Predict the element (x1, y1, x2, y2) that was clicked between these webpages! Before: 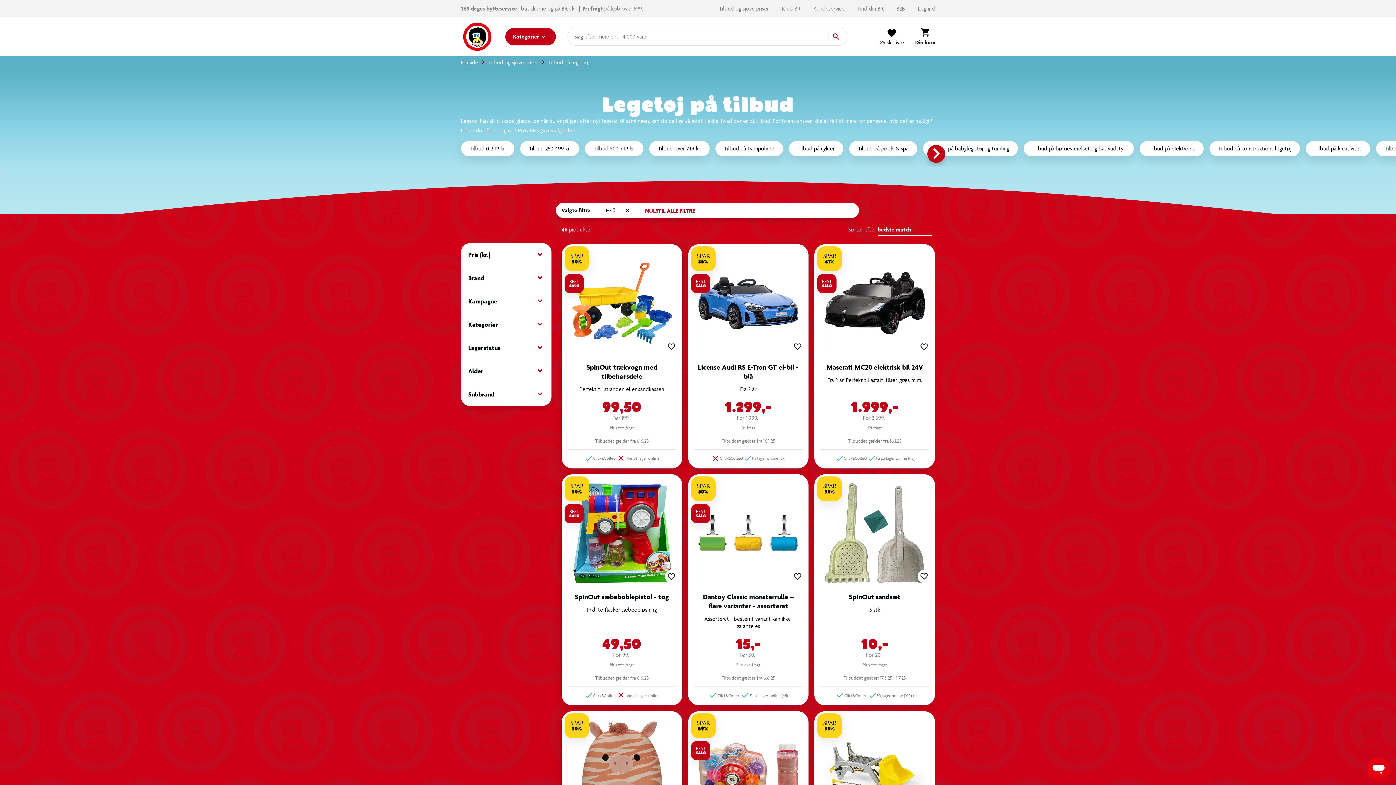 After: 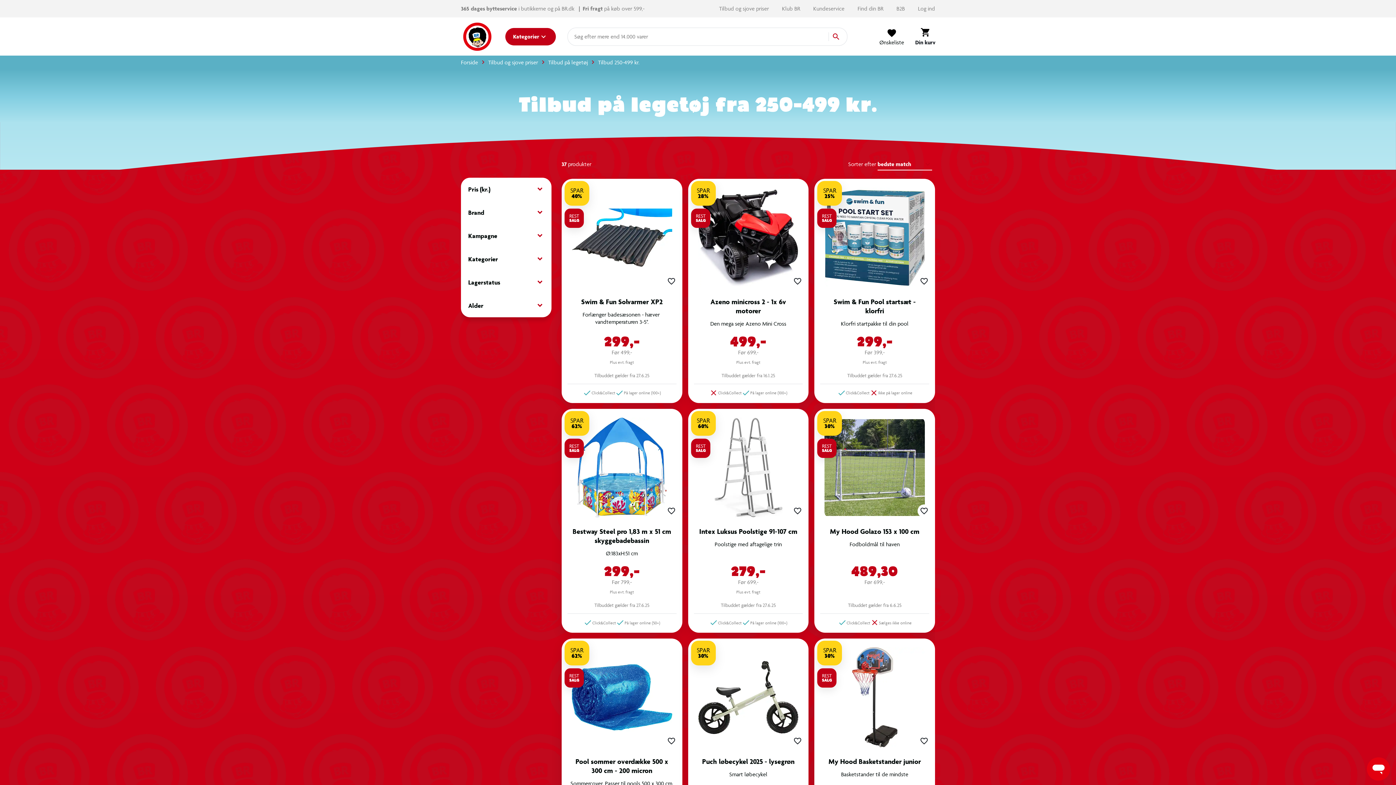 Action: bbox: (520, 141, 579, 156) label: Tilbud 250-499 kr.